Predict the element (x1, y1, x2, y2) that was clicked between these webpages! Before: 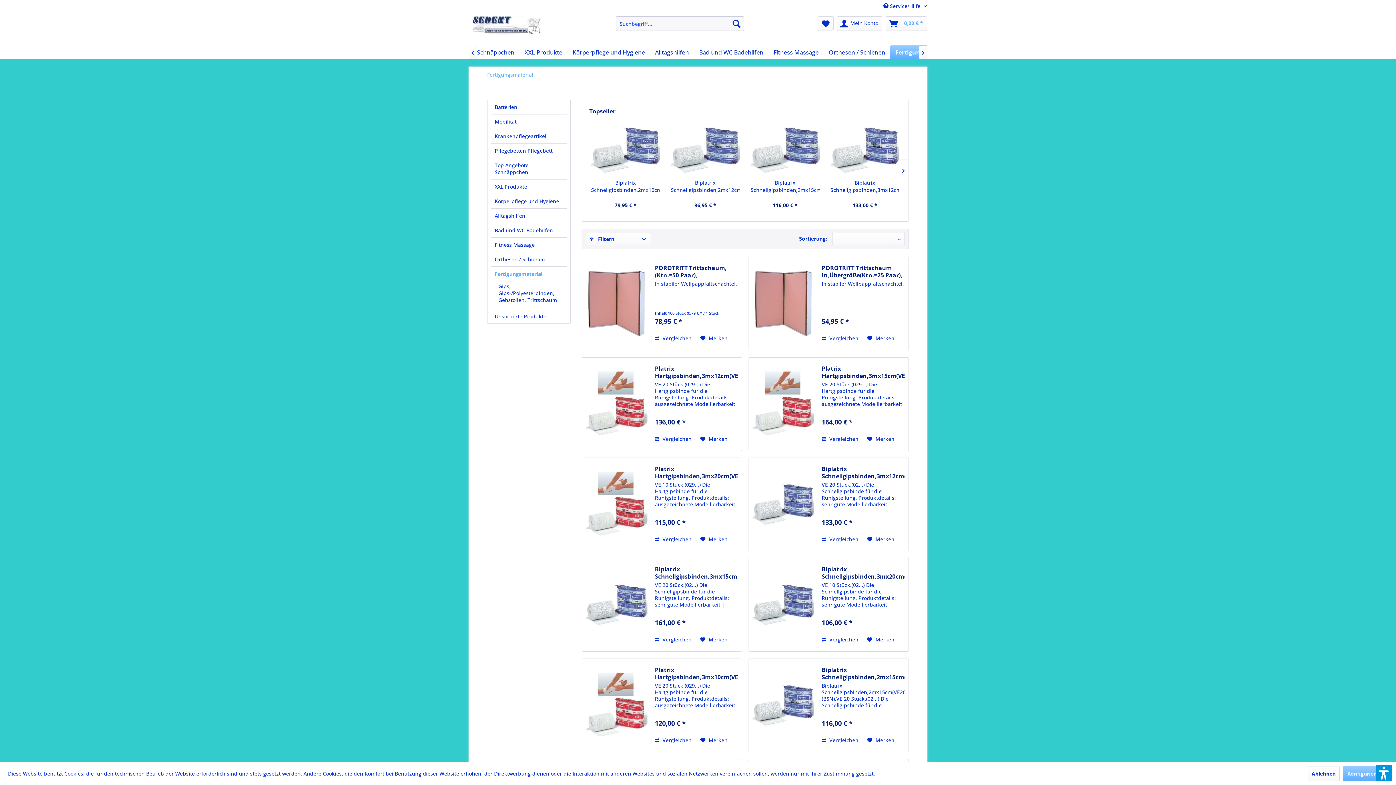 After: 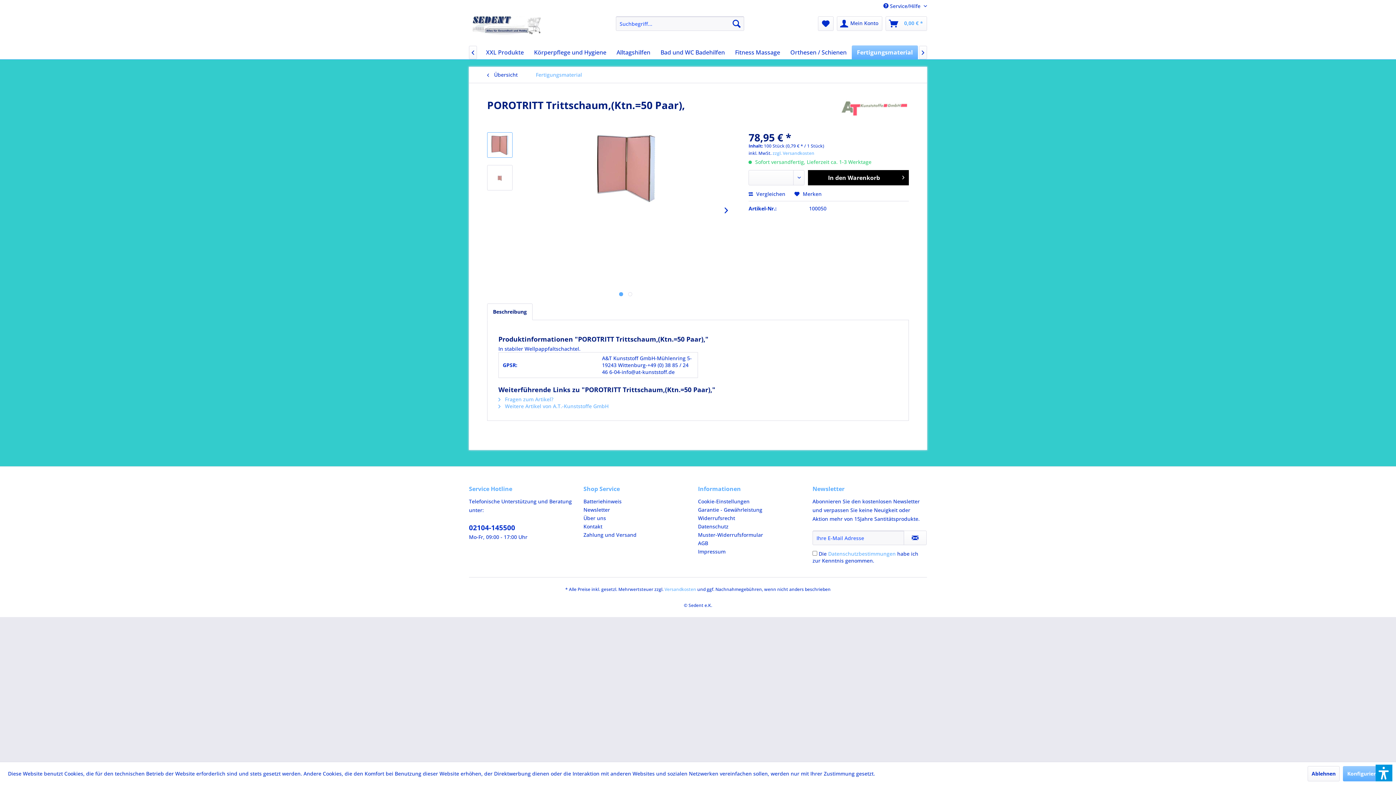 Action: bbox: (585, 264, 647, 343)